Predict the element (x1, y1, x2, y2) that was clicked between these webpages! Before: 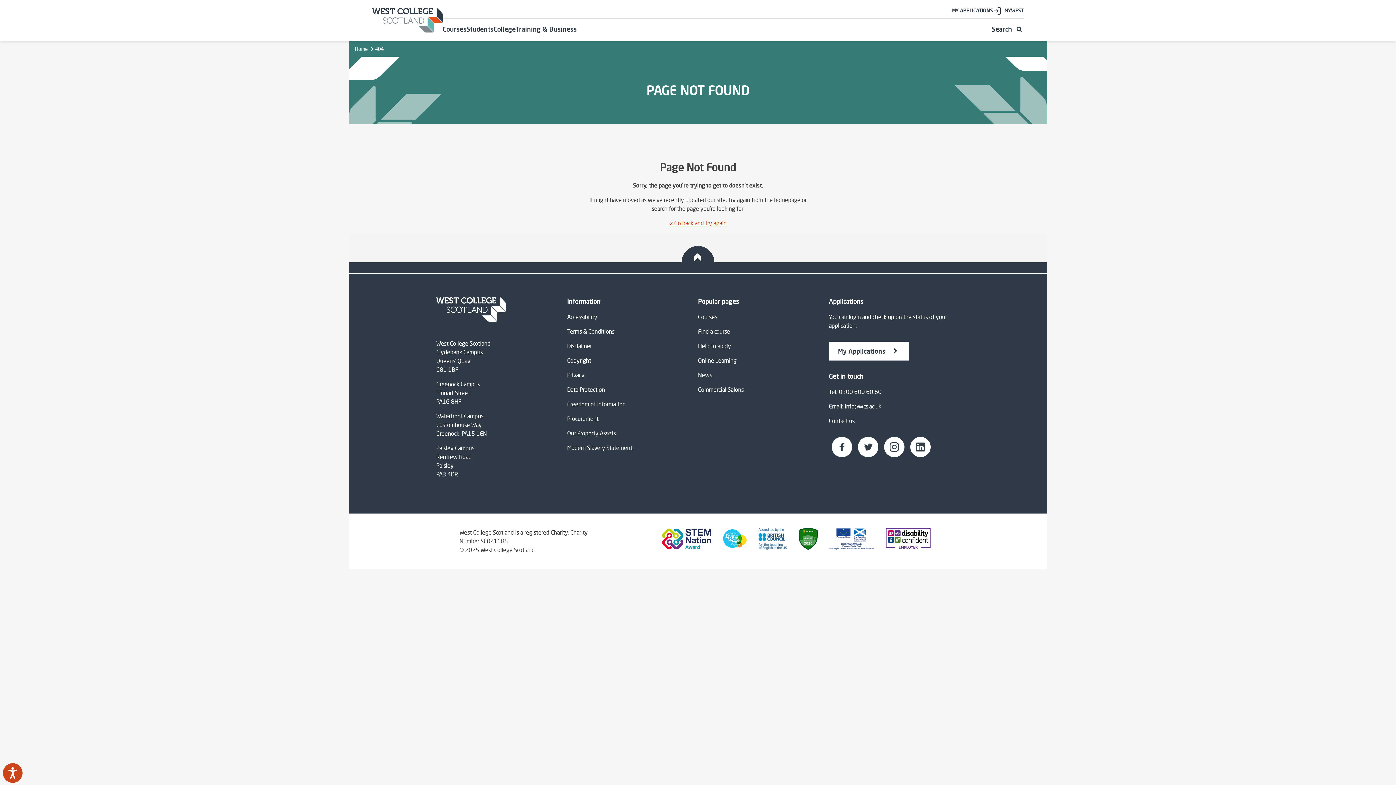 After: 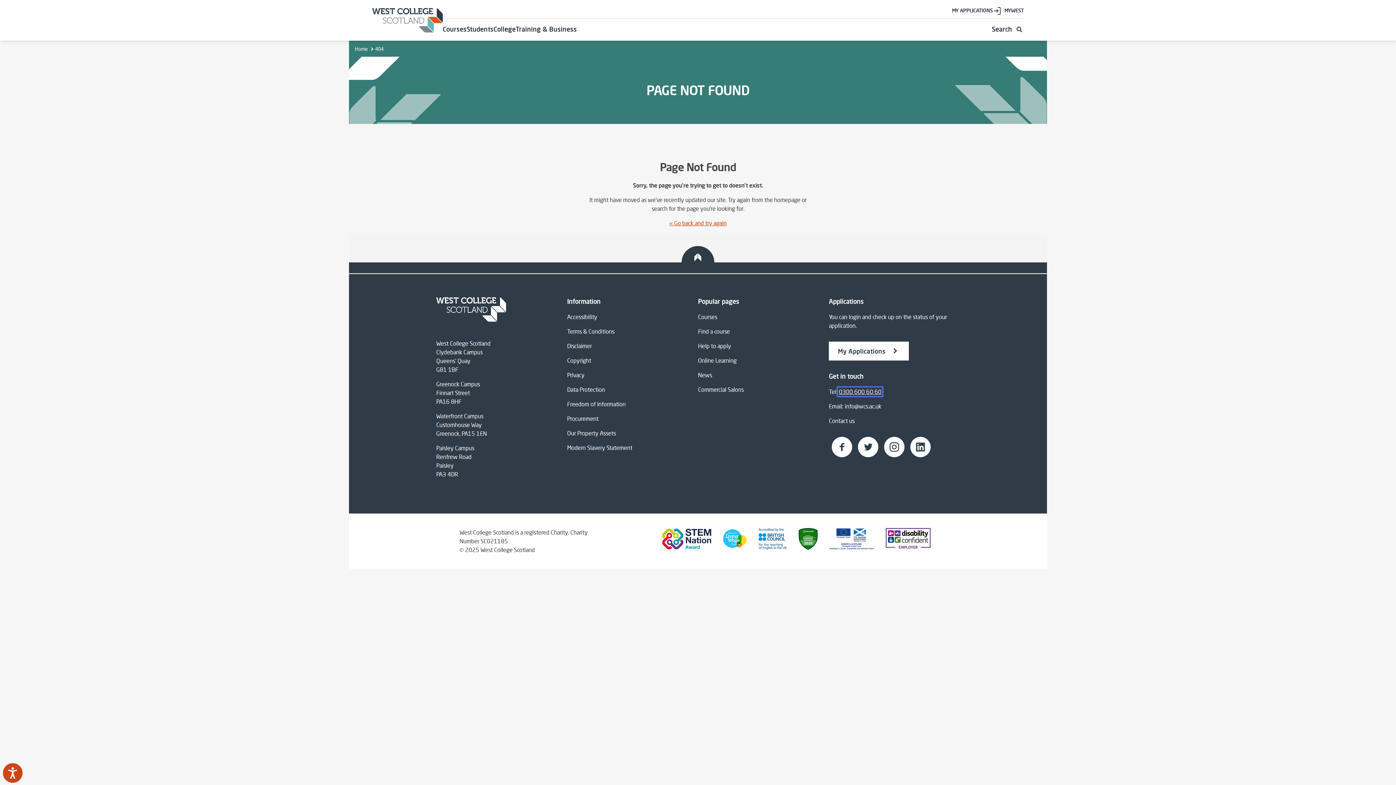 Action: label: 0300 600 60 60 bbox: (839, 388, 881, 395)